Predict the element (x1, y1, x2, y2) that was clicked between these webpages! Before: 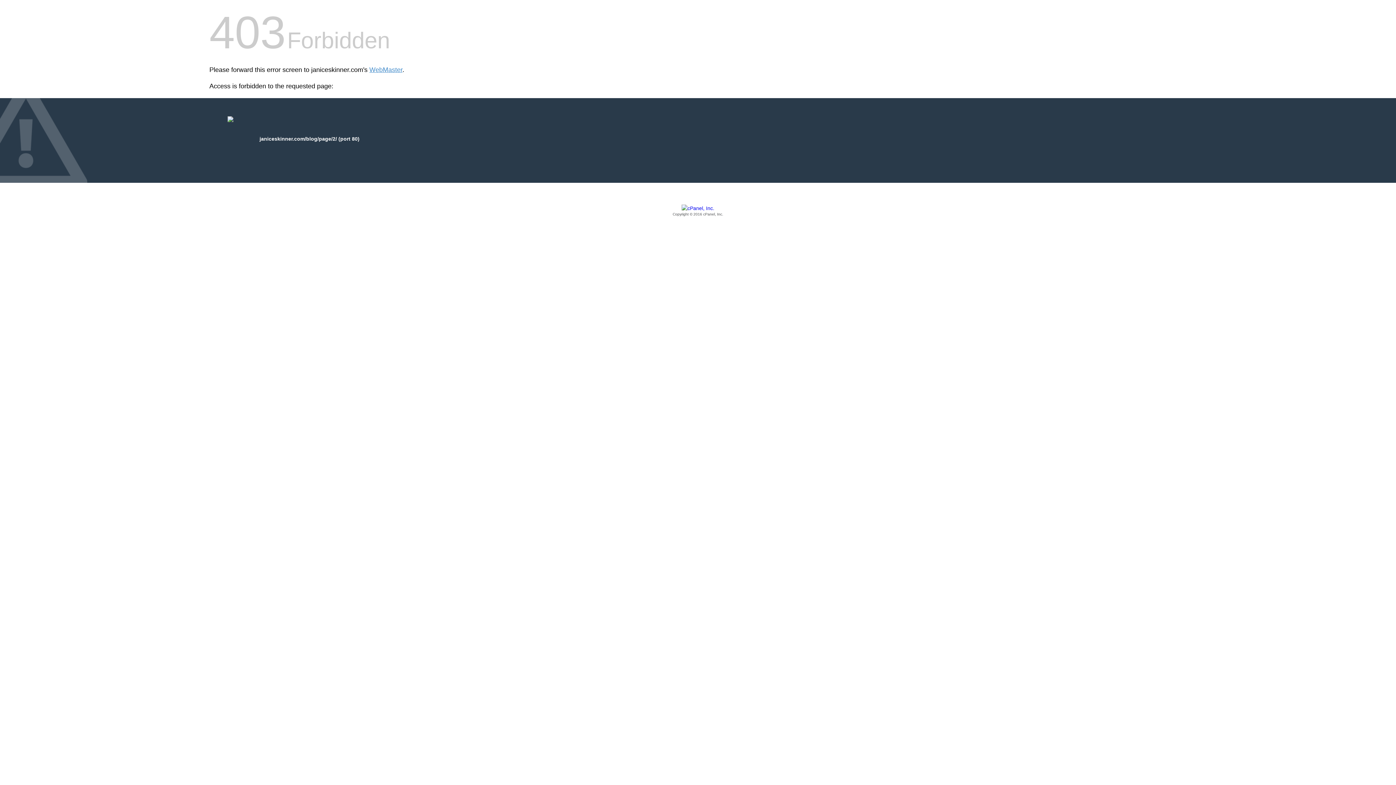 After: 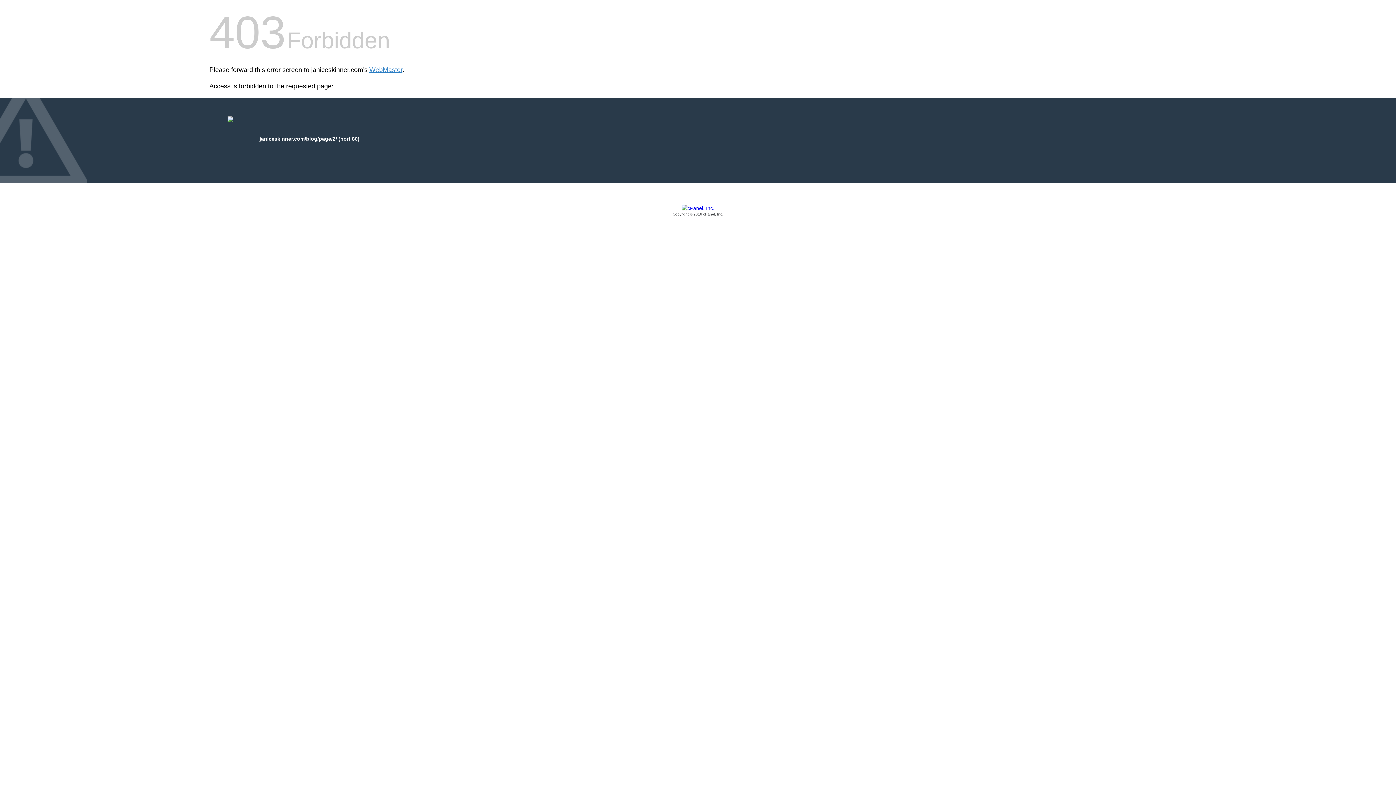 Action: label: Copyright © 2016 cPanel, Inc. bbox: (209, 205, 1186, 217)